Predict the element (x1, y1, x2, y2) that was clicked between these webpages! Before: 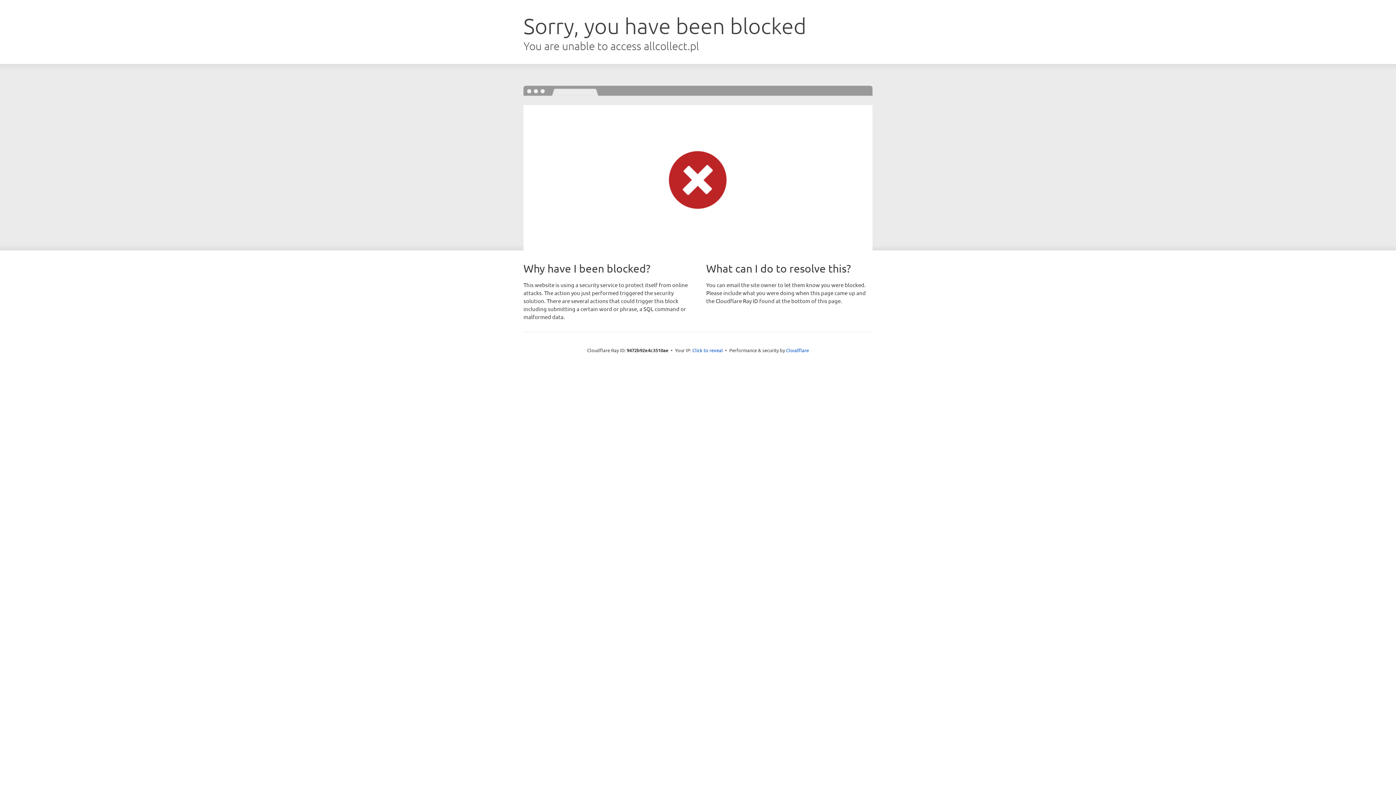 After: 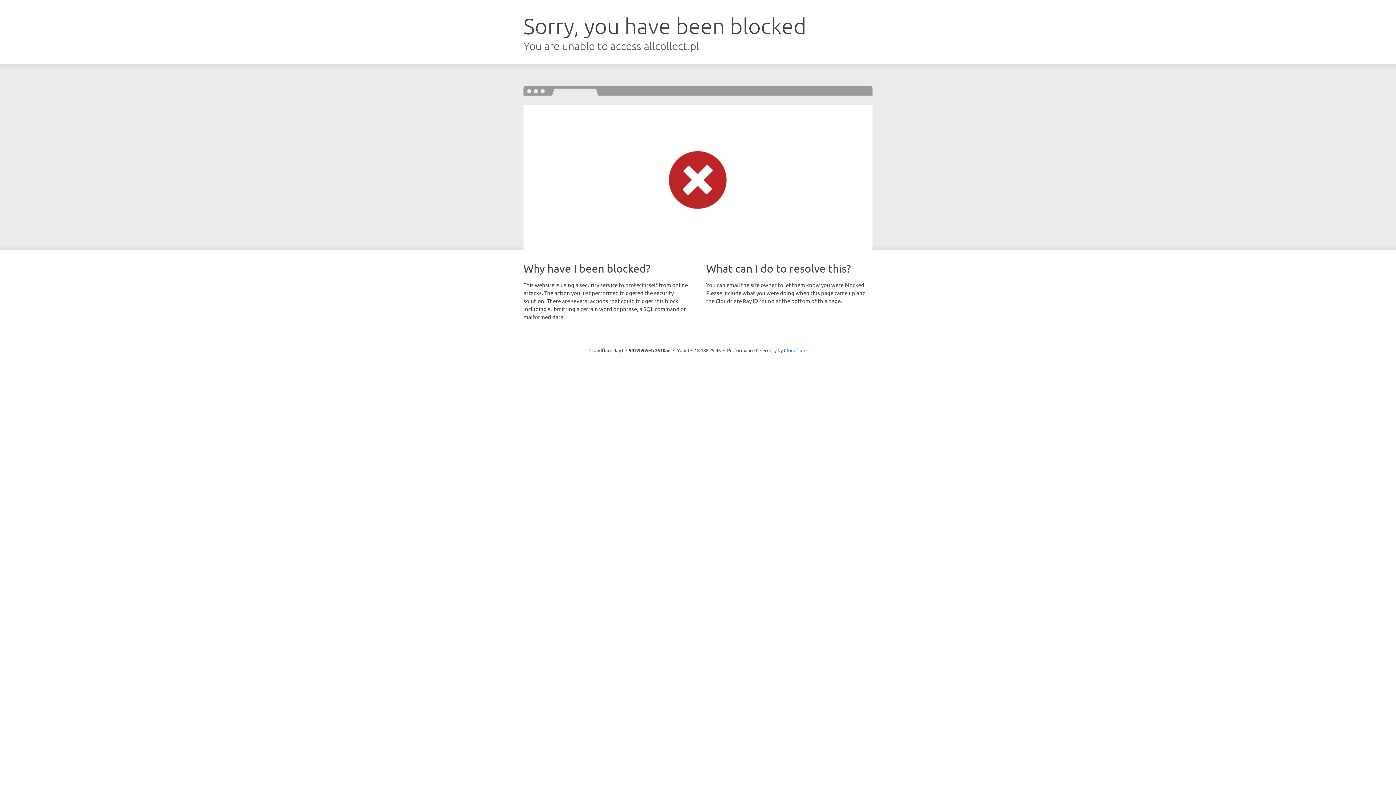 Action: label: Click to reveal bbox: (692, 346, 723, 353)